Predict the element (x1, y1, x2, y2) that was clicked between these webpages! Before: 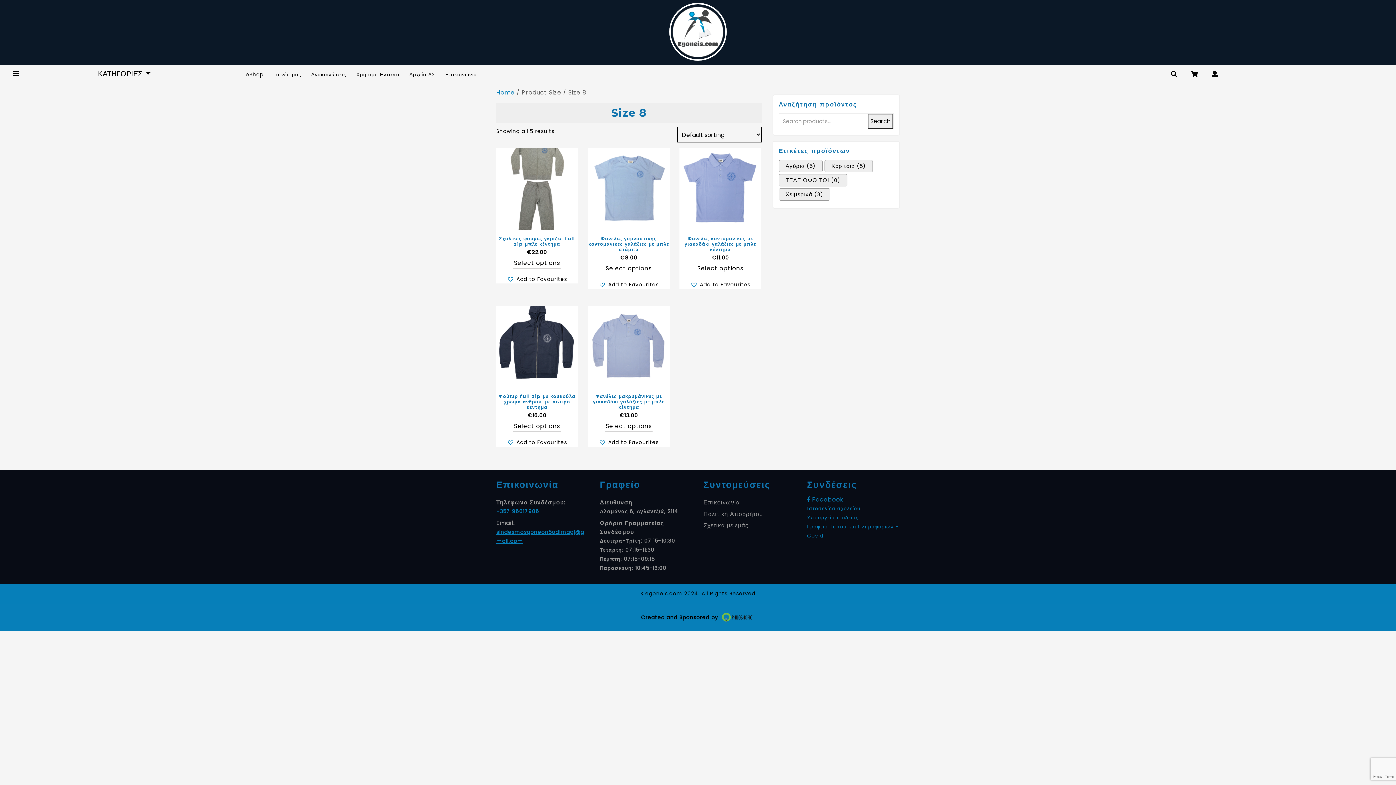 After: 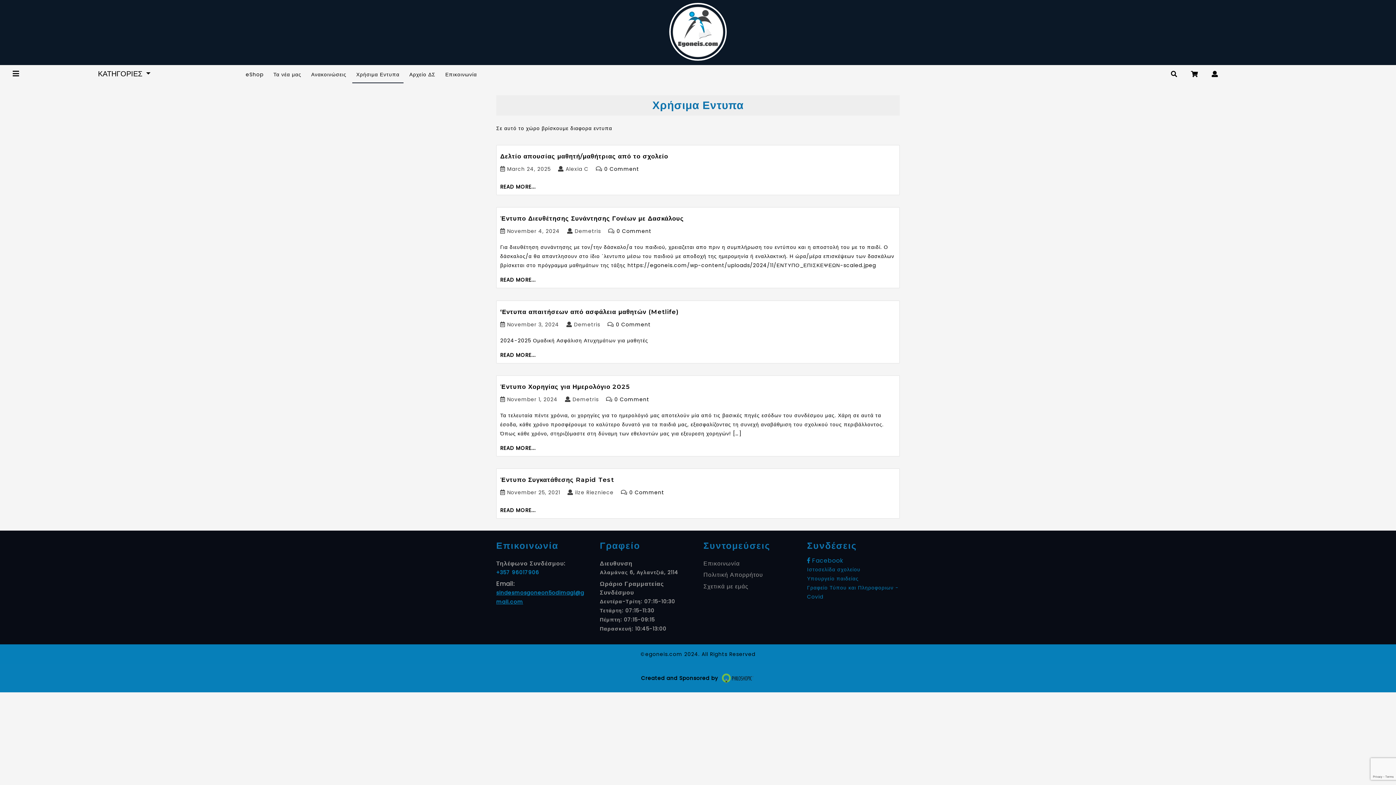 Action: bbox: (352, 66, 403, 82) label: Χρήσιμα Εντυπα